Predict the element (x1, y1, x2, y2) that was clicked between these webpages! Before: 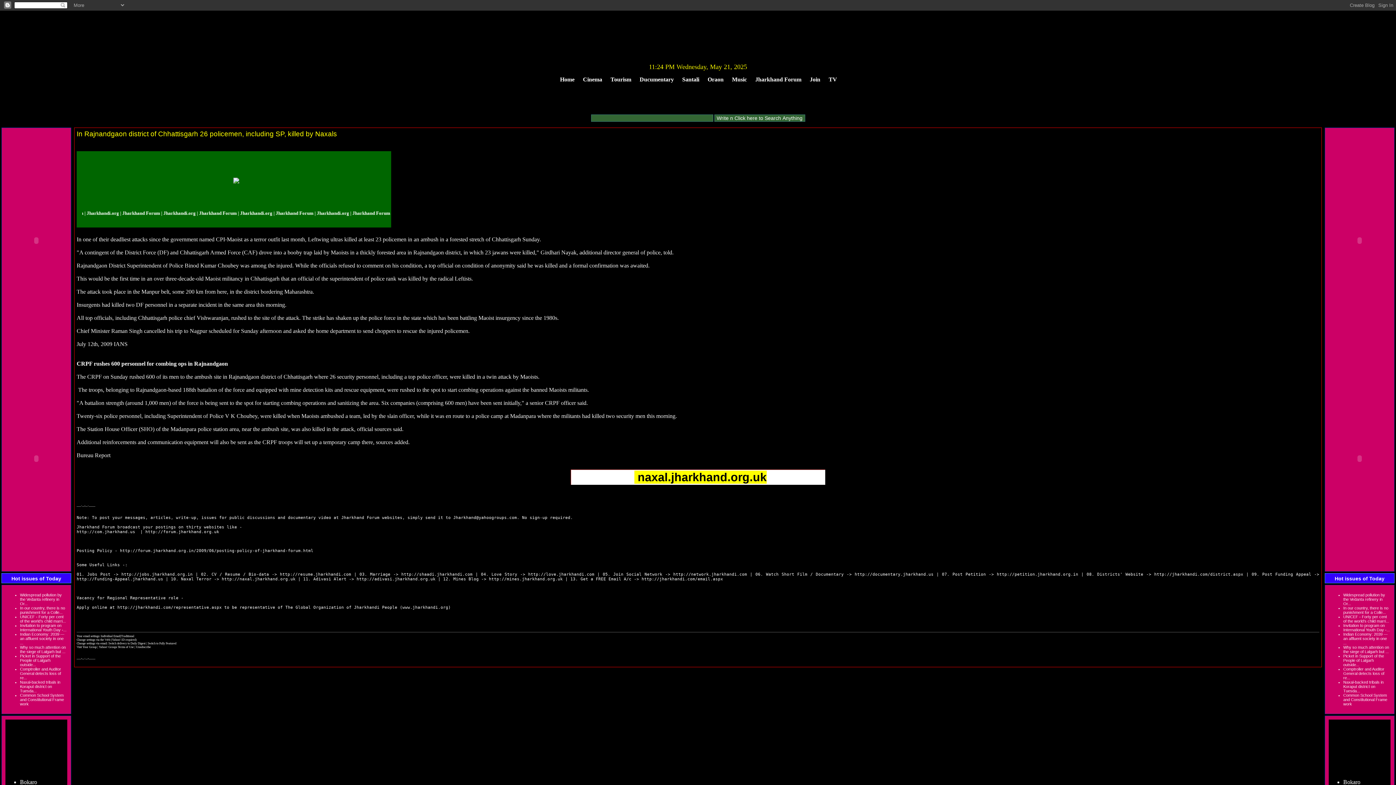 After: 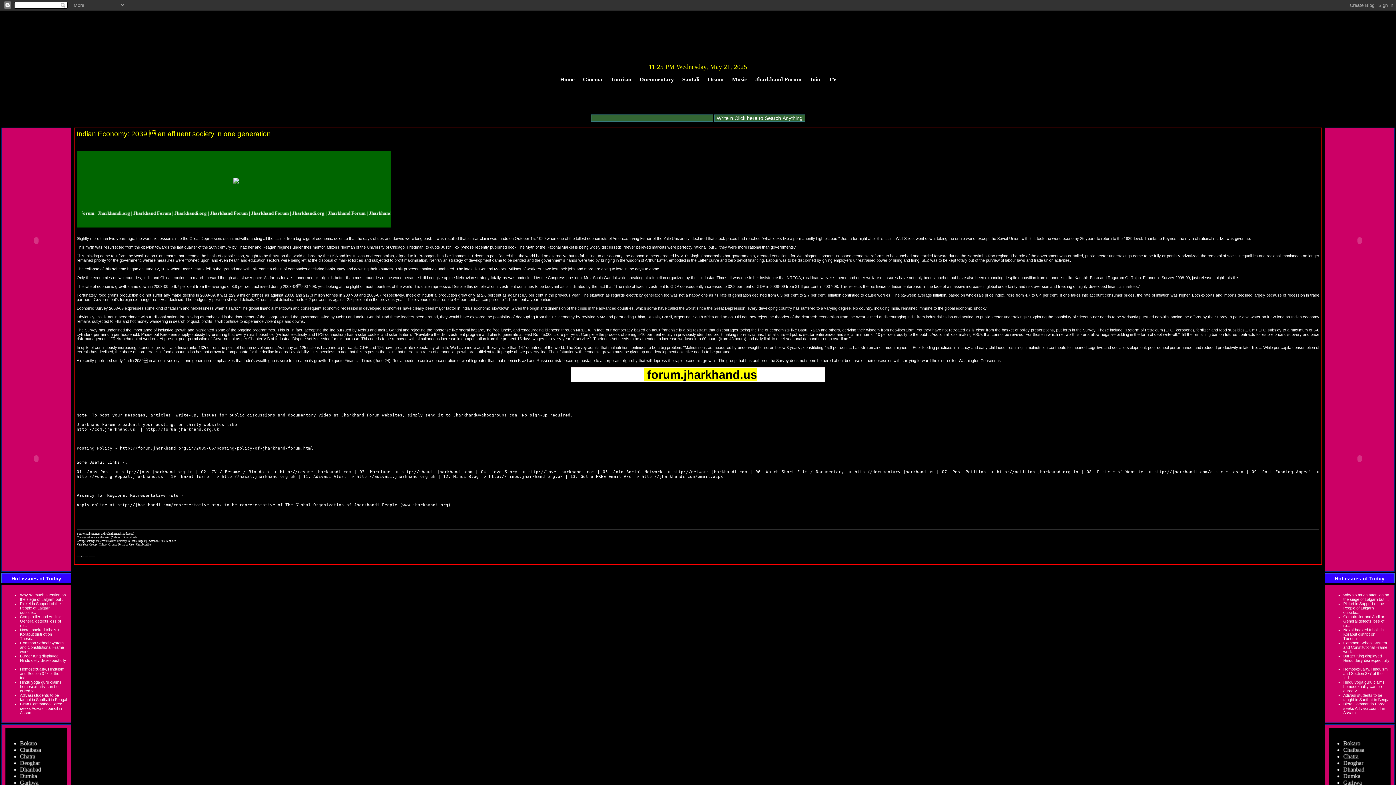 Action: label: Indian Economy: 2039 — an affluent society in one ... bbox: (20, 632, 64, 645)